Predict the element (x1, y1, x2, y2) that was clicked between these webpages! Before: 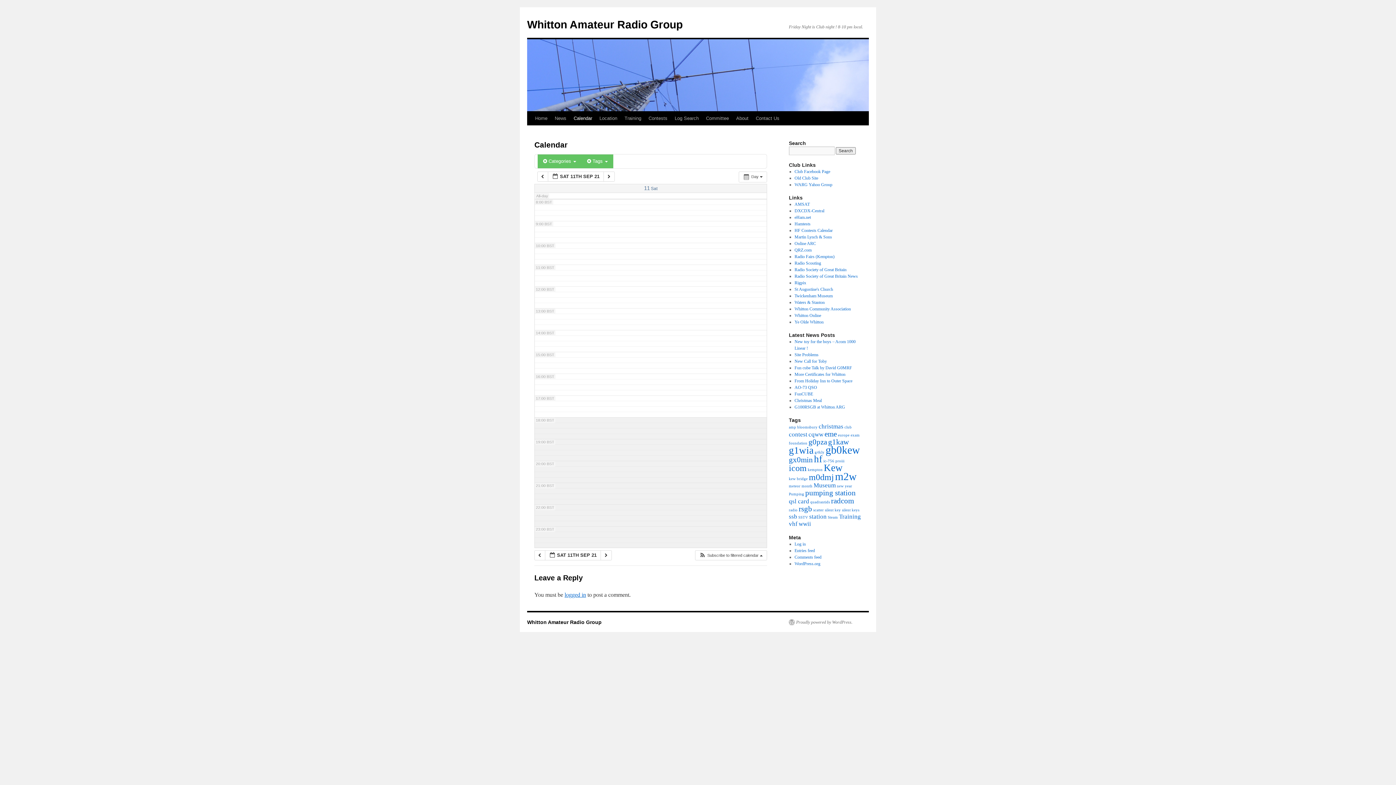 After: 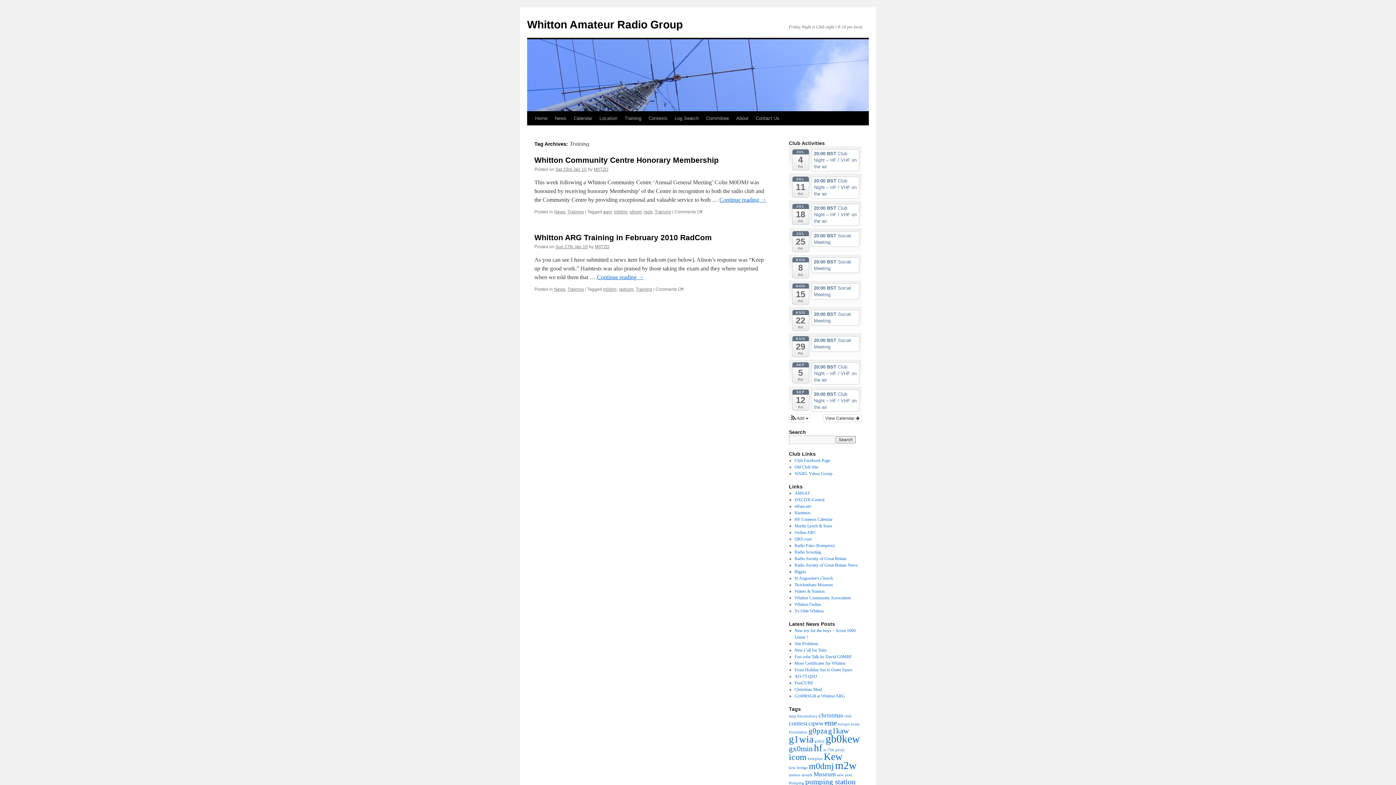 Action: bbox: (839, 513, 861, 520) label: Training (2 items)